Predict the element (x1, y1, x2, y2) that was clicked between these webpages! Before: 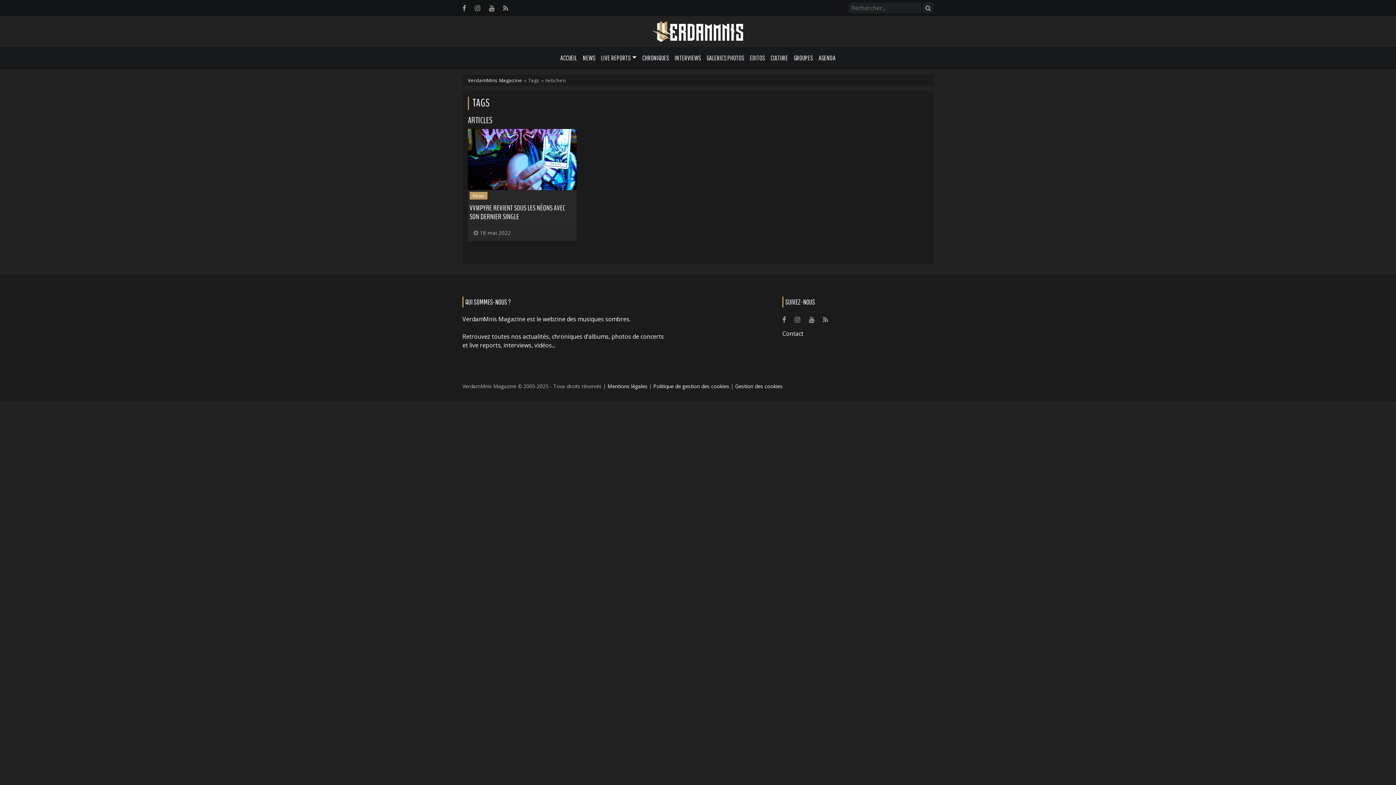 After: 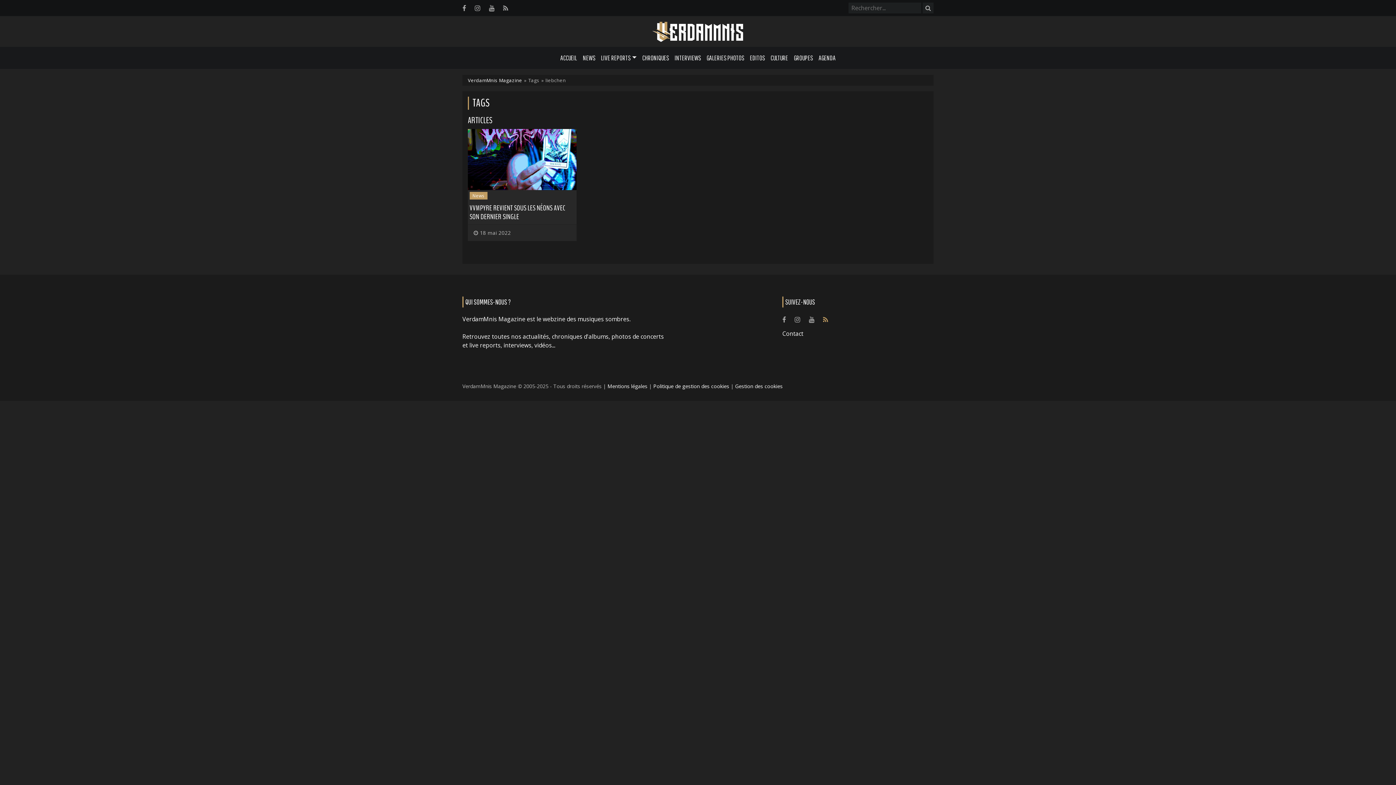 Action: bbox: (823, 315, 828, 323)